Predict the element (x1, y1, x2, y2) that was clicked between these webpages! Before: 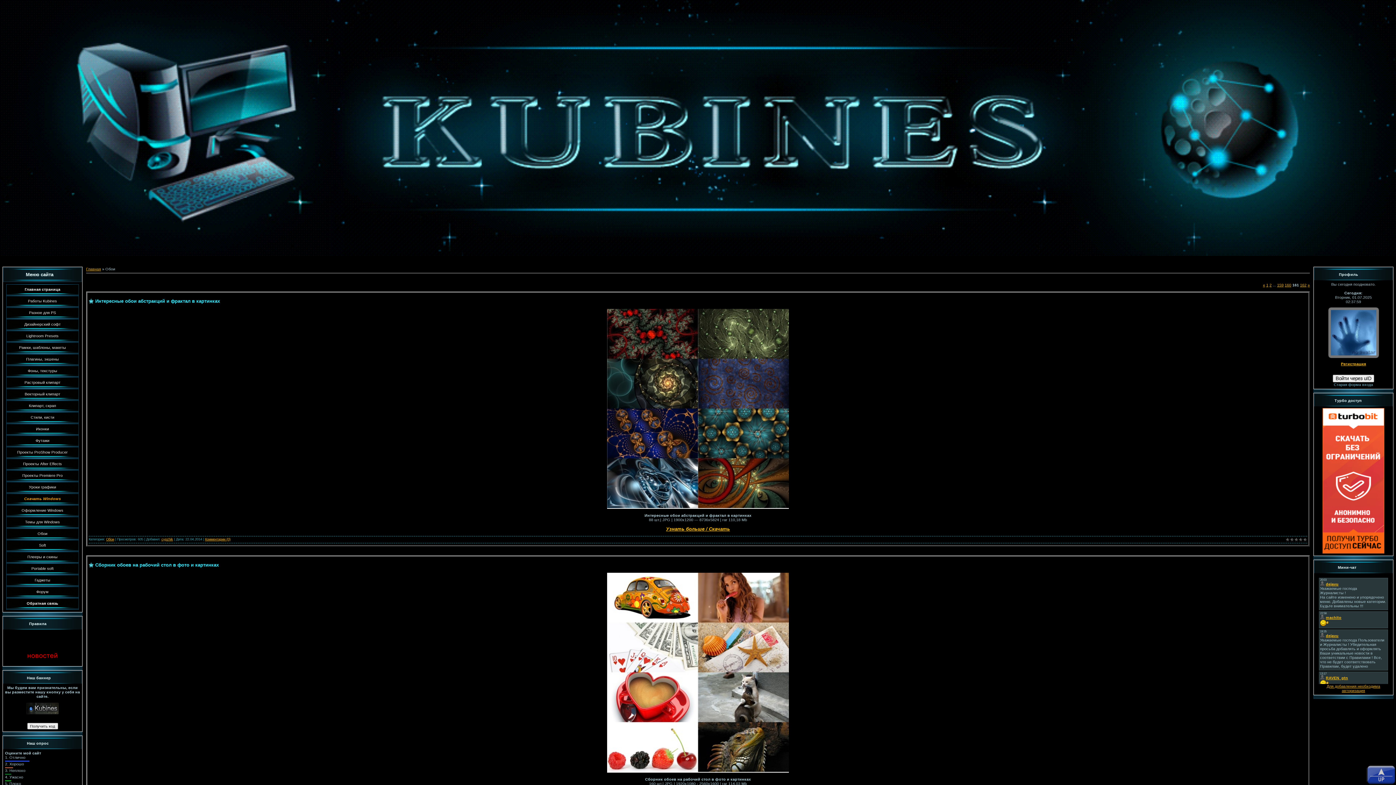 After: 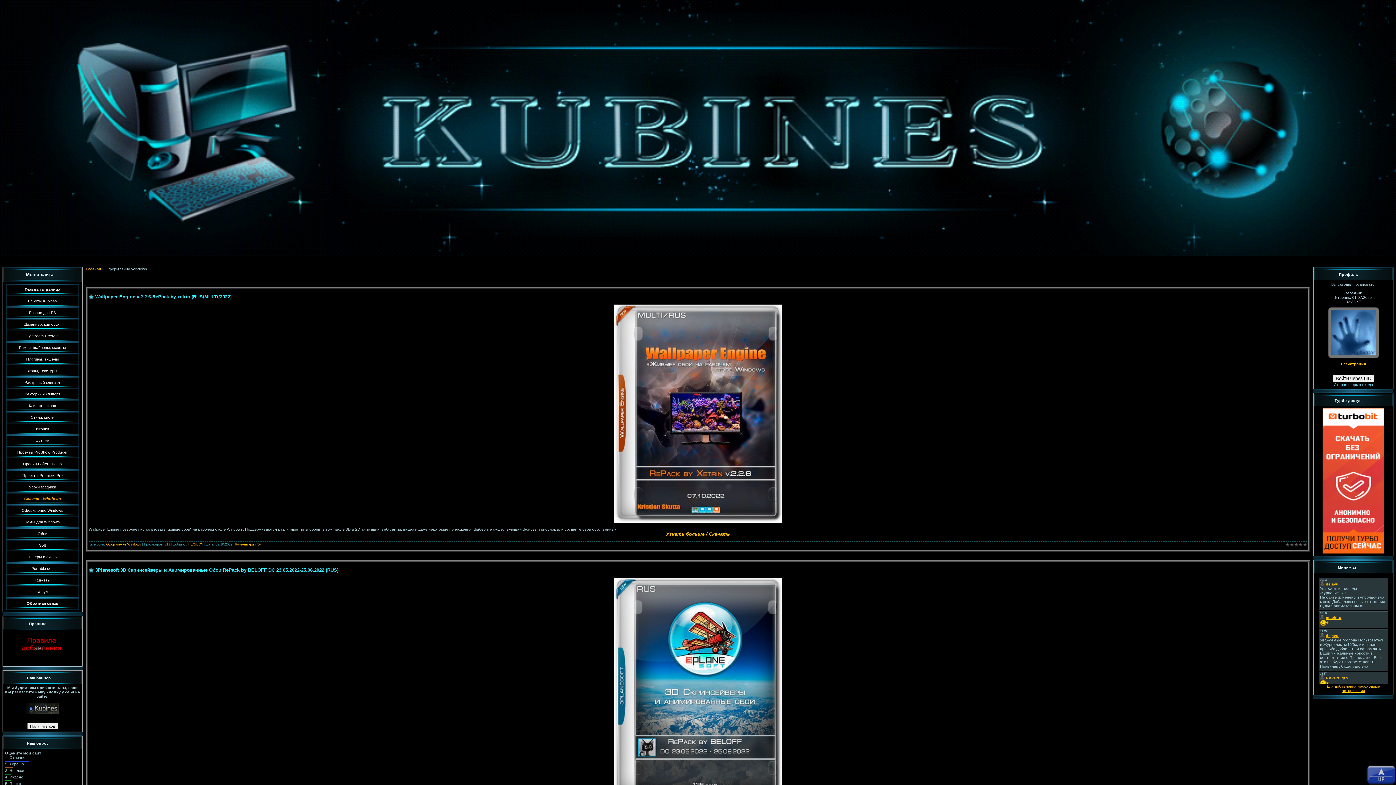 Action: bbox: (6, 505, 78, 517) label: Оформление Windows